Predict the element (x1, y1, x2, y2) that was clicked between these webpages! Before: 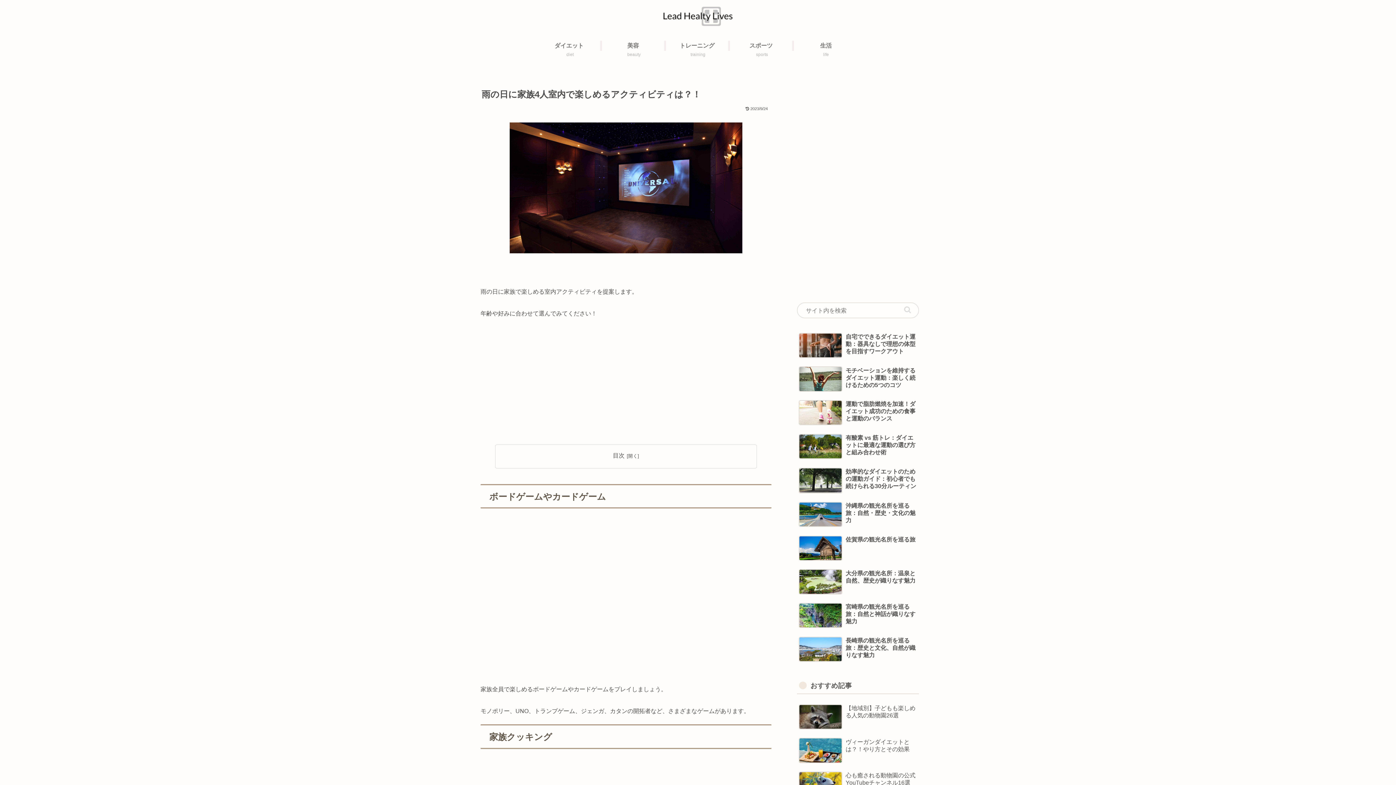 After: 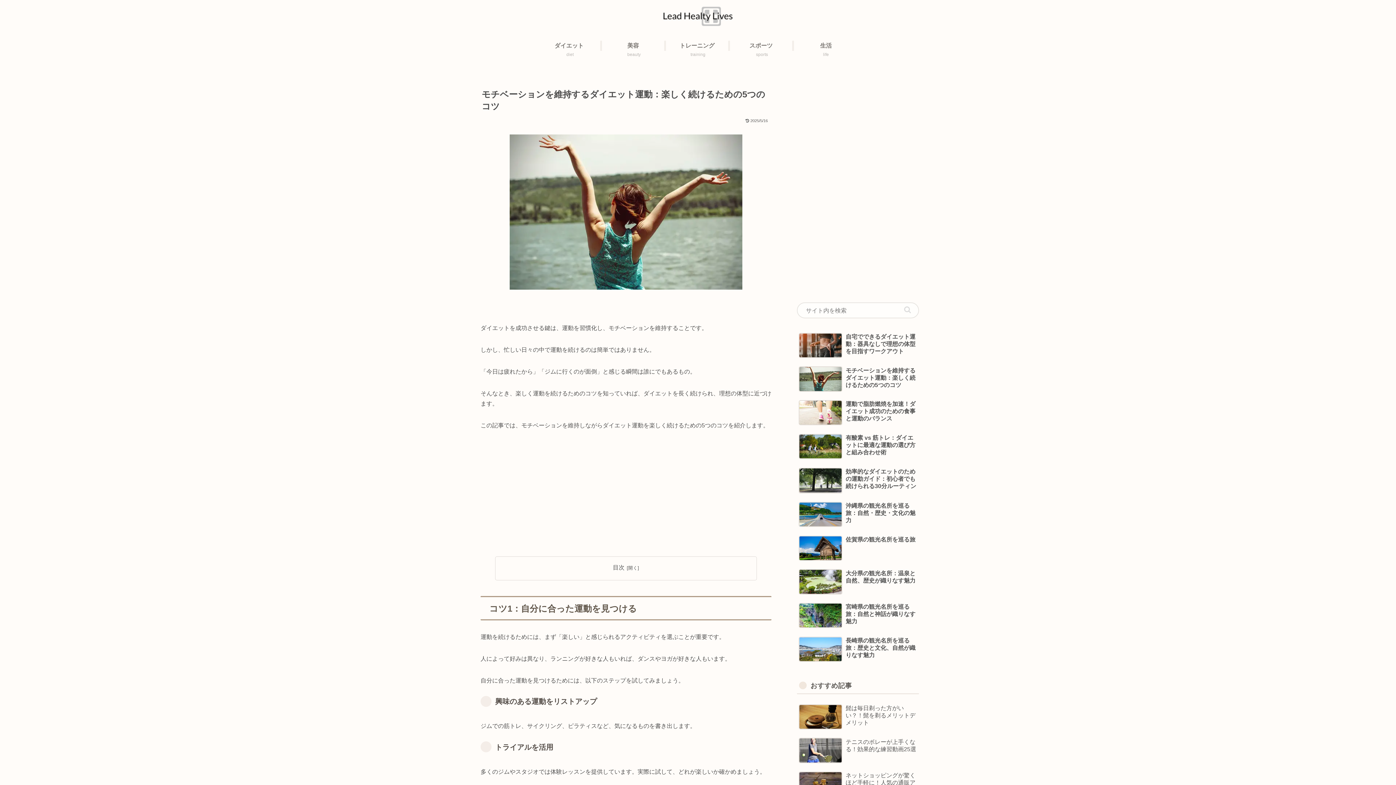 Action: bbox: (797, 363, 919, 396) label: モチベーションを維持するダイエット運動：楽しく続けるための5つのコツ